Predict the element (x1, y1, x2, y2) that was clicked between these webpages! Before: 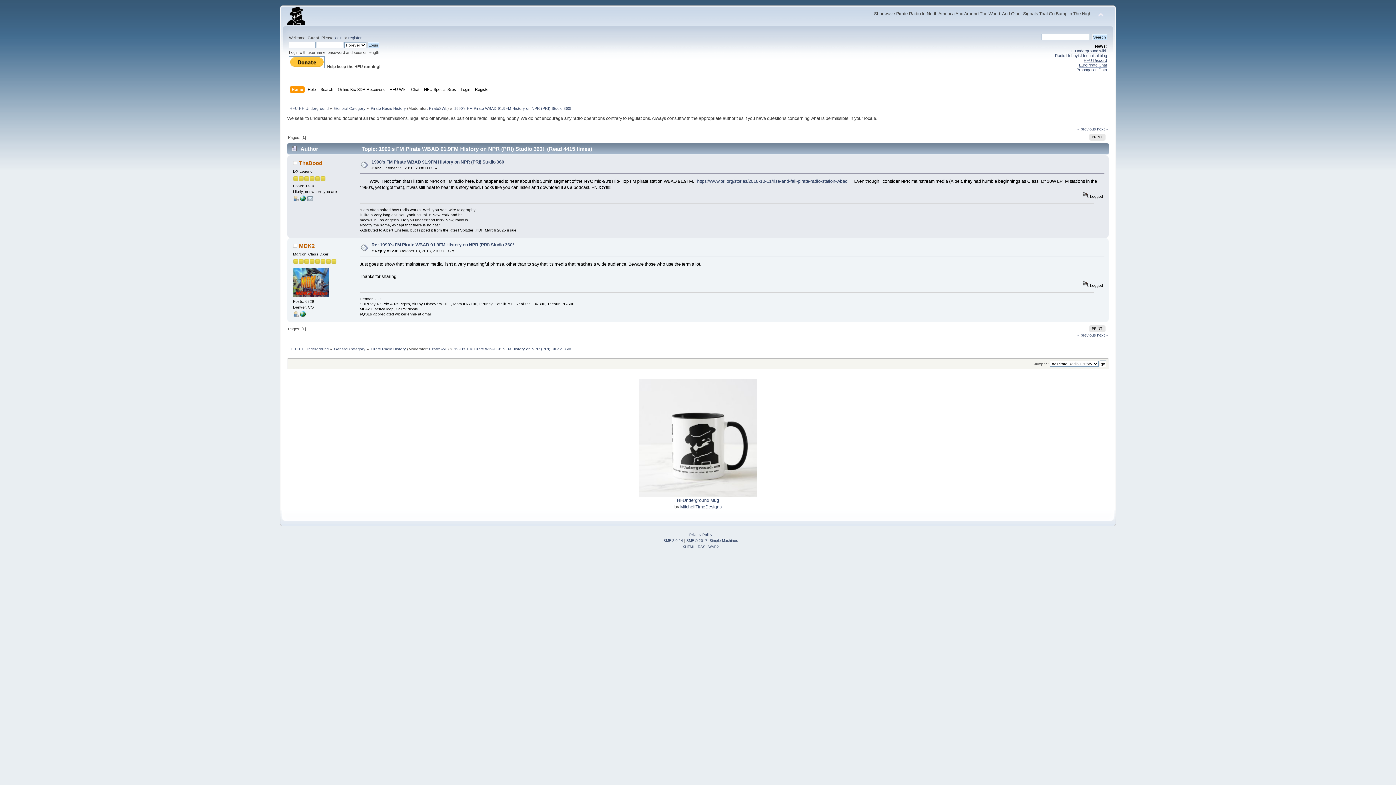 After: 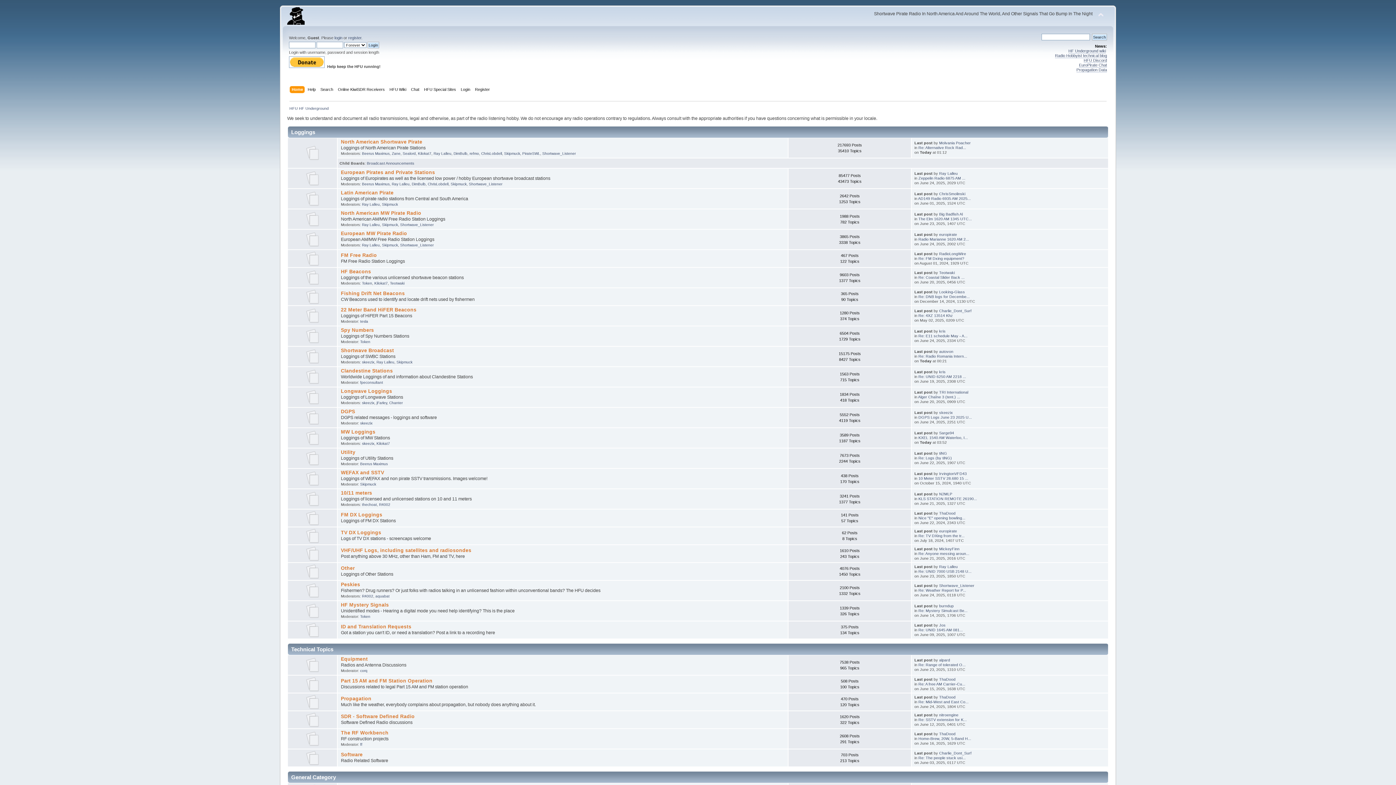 Action: label: HFU Special Sites bbox: (424, 86, 457, 94)